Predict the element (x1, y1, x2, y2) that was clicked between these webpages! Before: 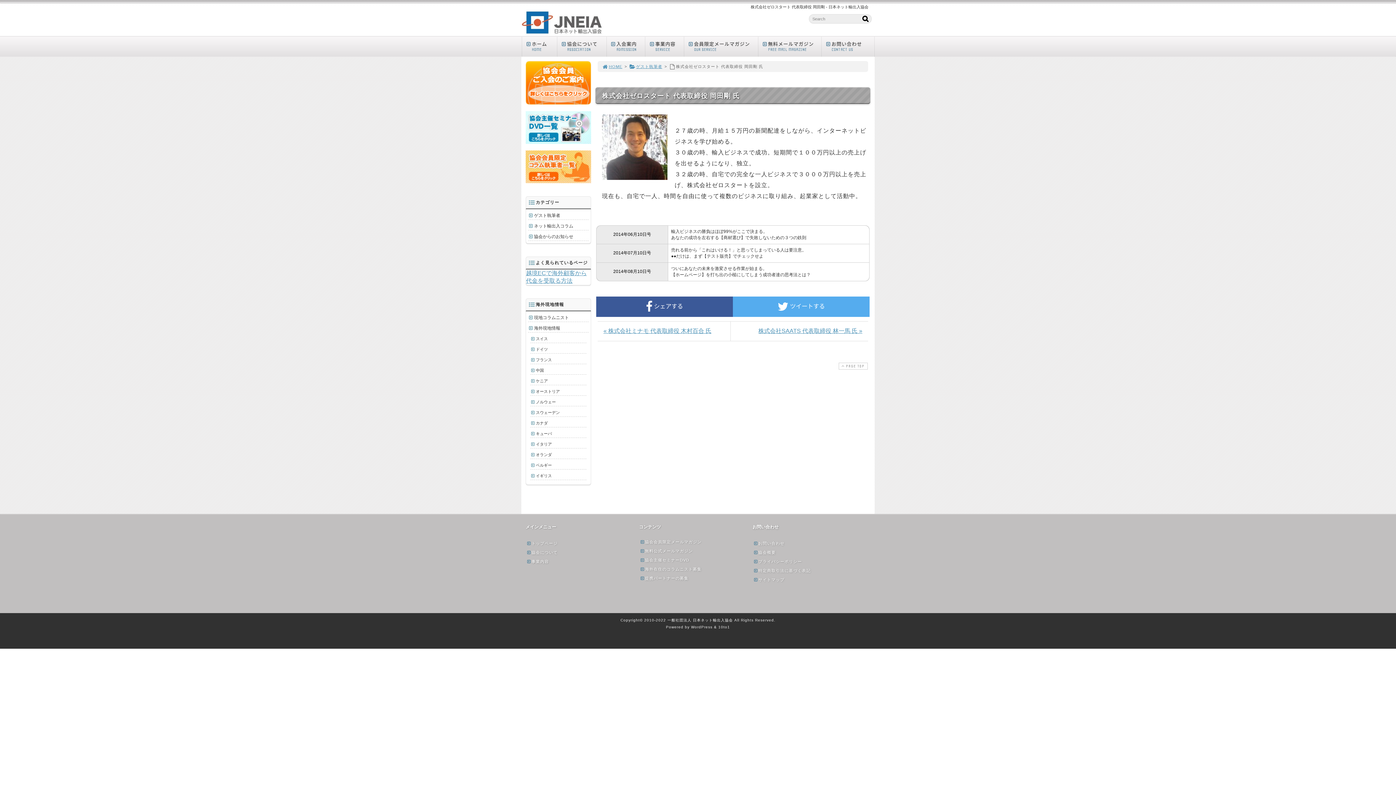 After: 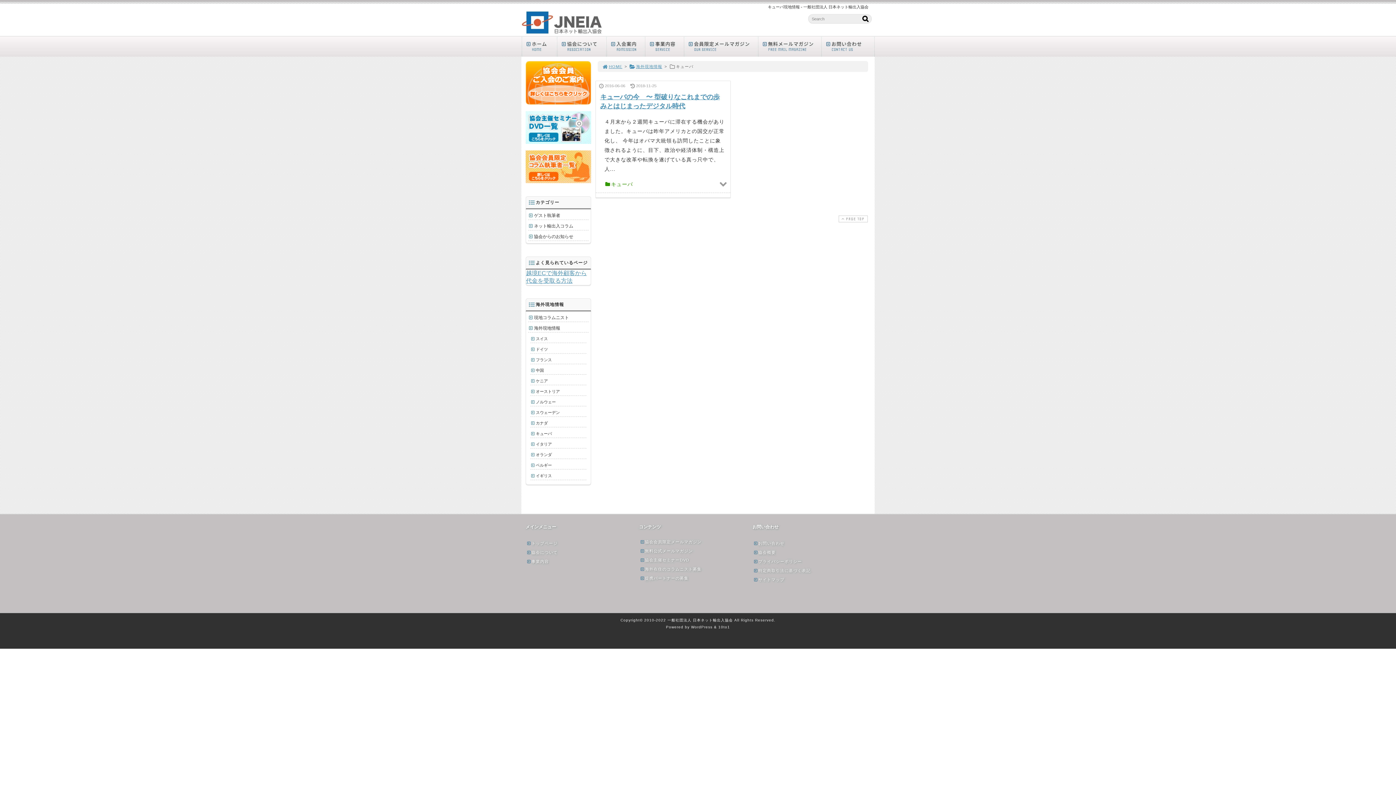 Action: bbox: (530, 429, 586, 438) label: キューバ